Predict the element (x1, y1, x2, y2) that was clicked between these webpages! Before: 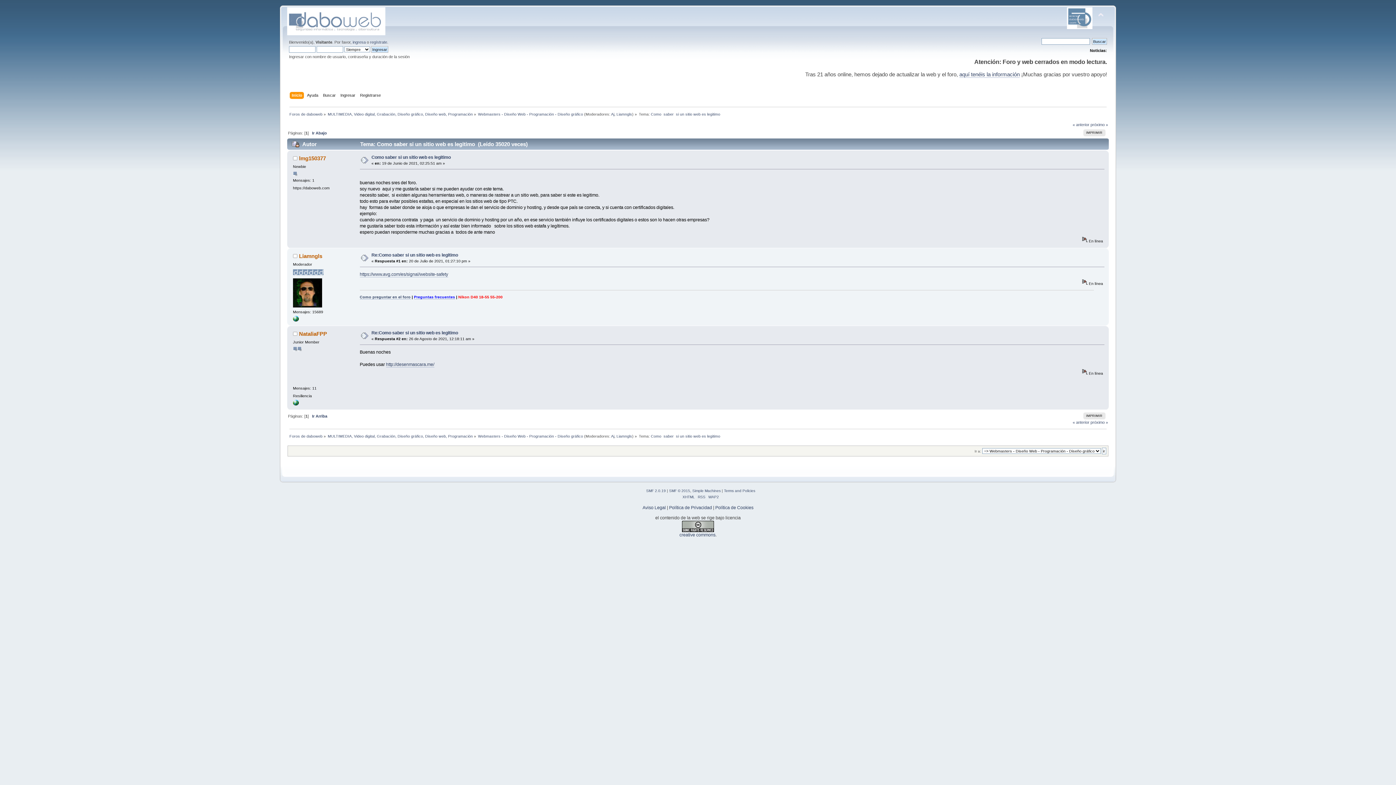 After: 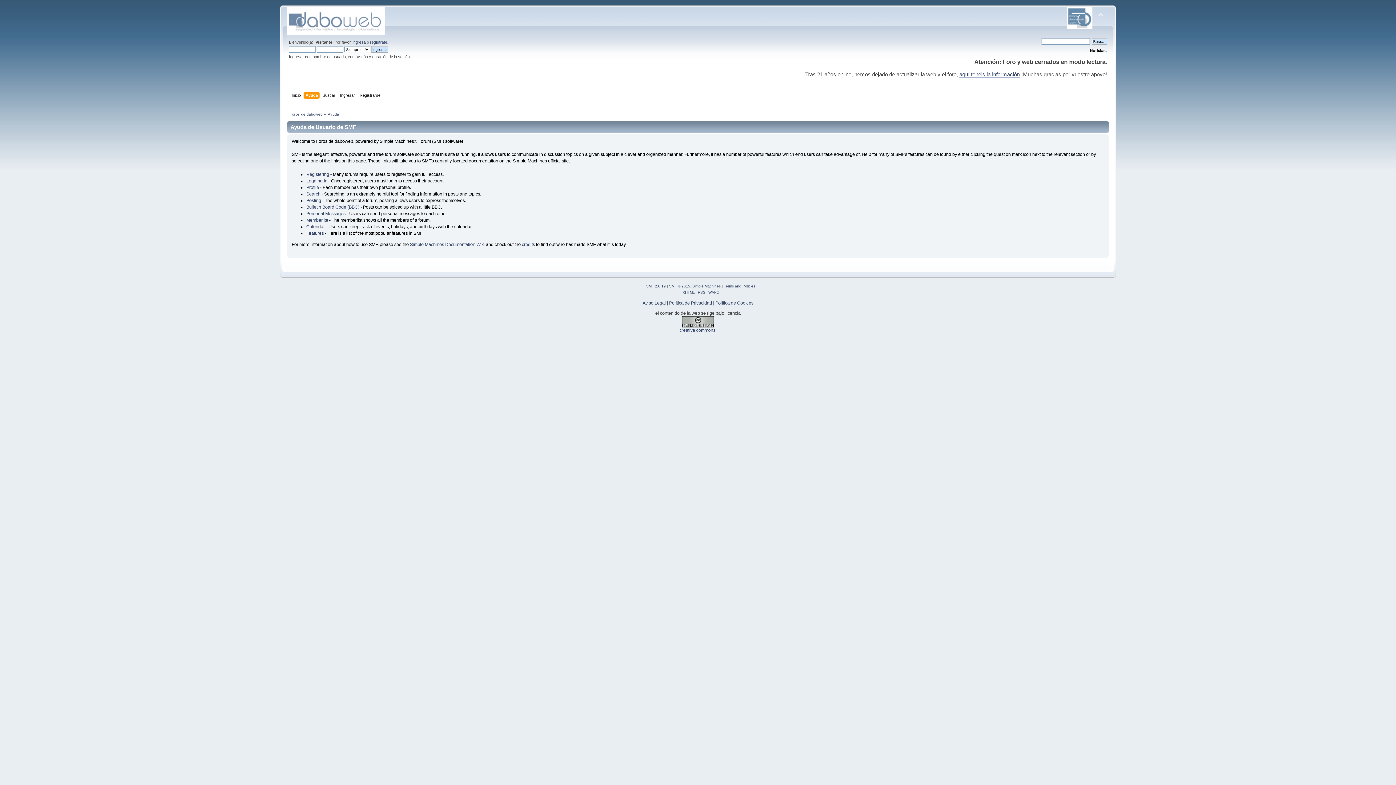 Action: label: Ayuda bbox: (307, 91, 320, 99)